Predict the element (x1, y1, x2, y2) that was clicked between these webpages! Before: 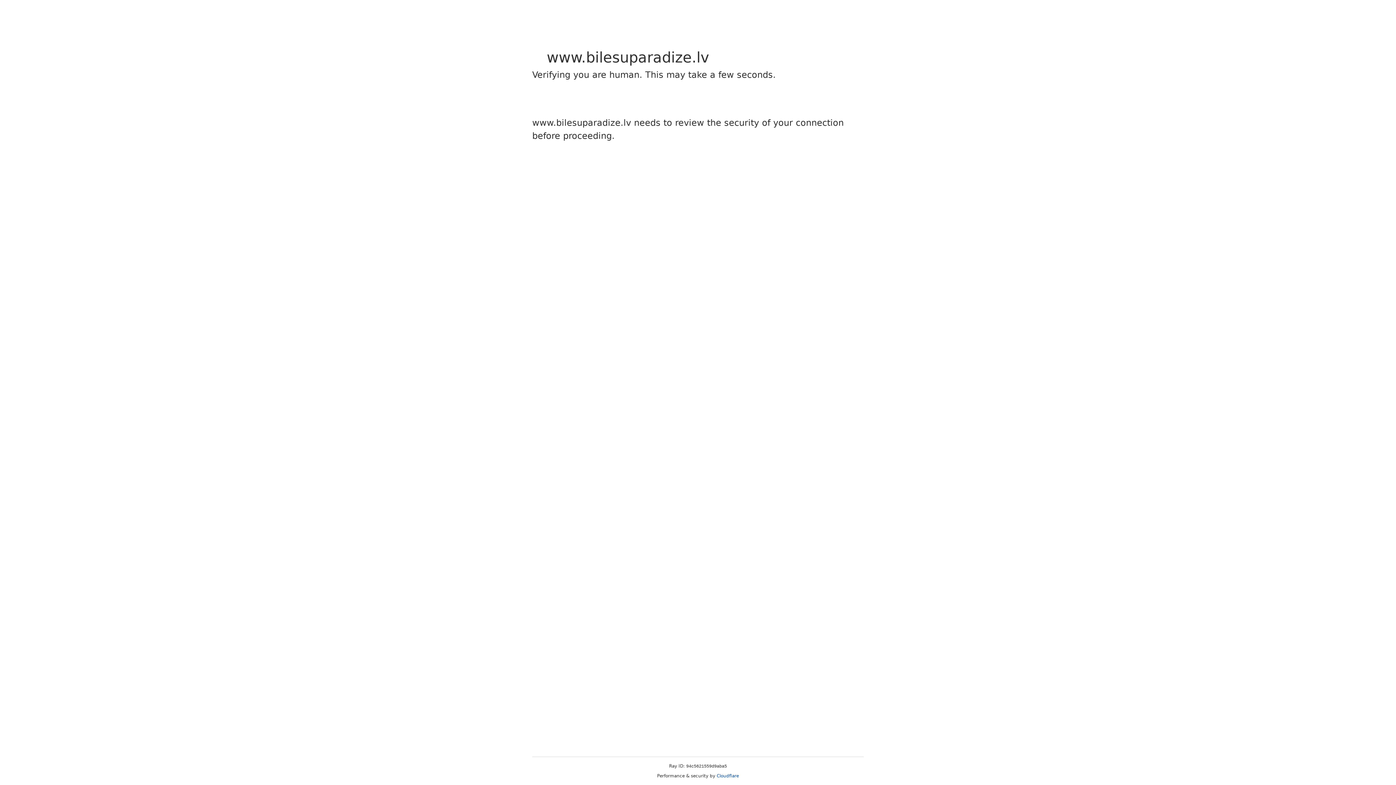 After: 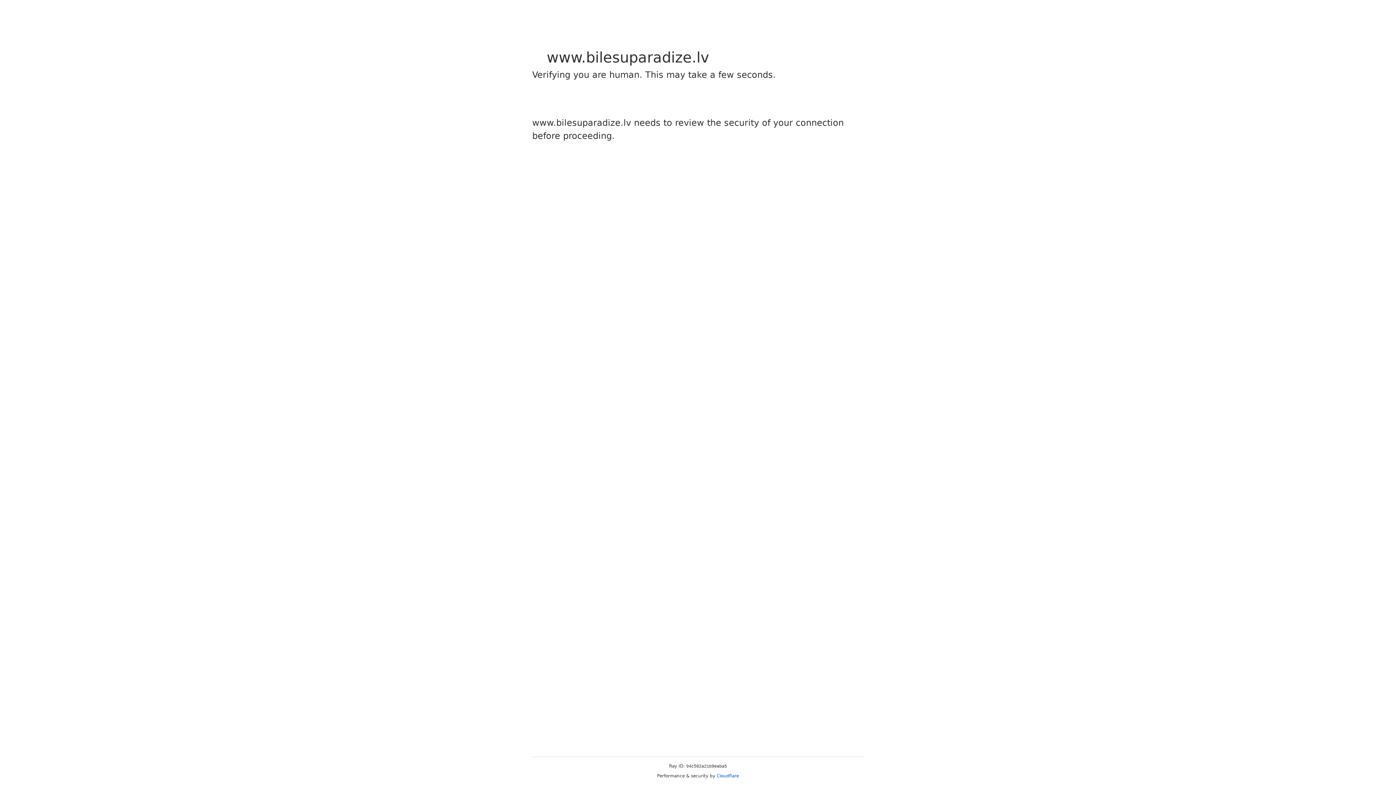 Action: label: Cloudflare bbox: (716, 773, 739, 778)